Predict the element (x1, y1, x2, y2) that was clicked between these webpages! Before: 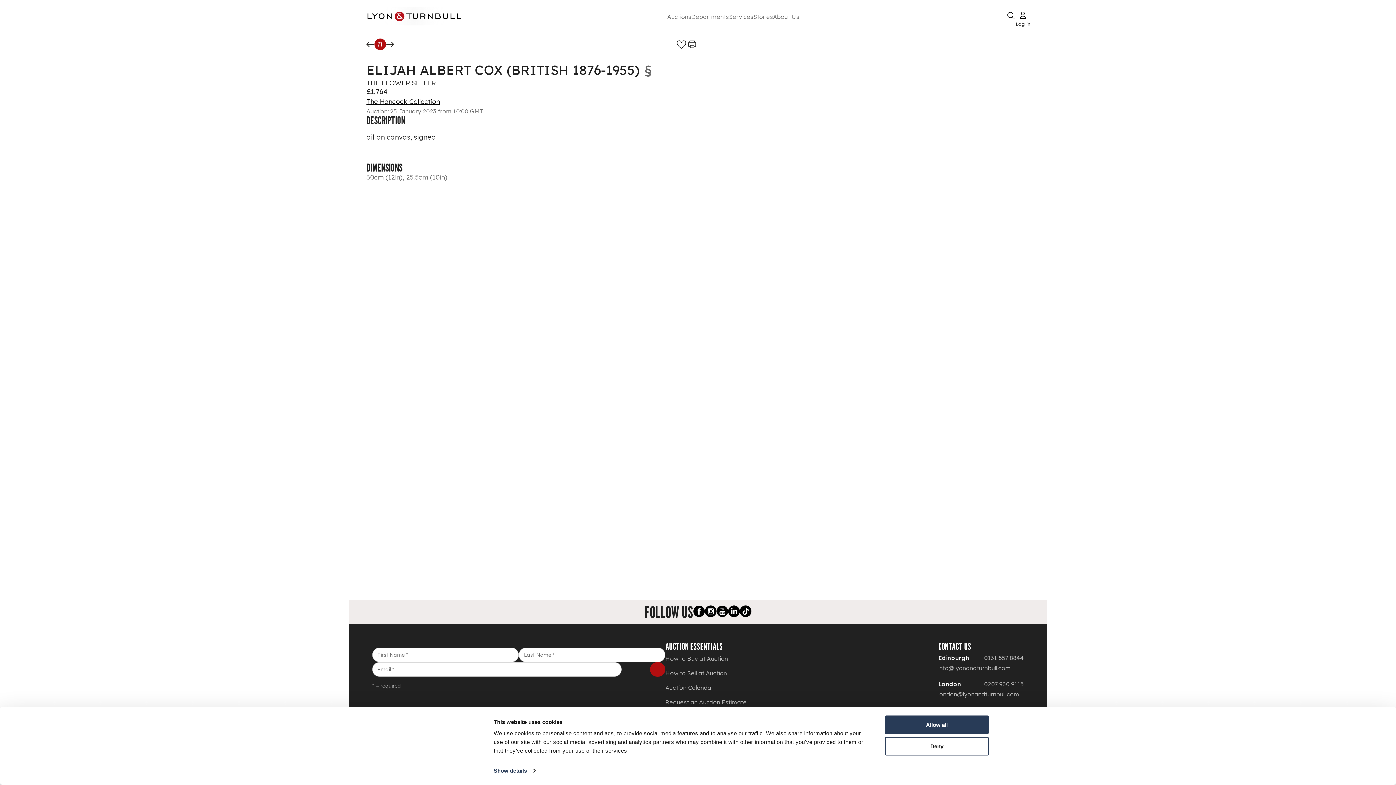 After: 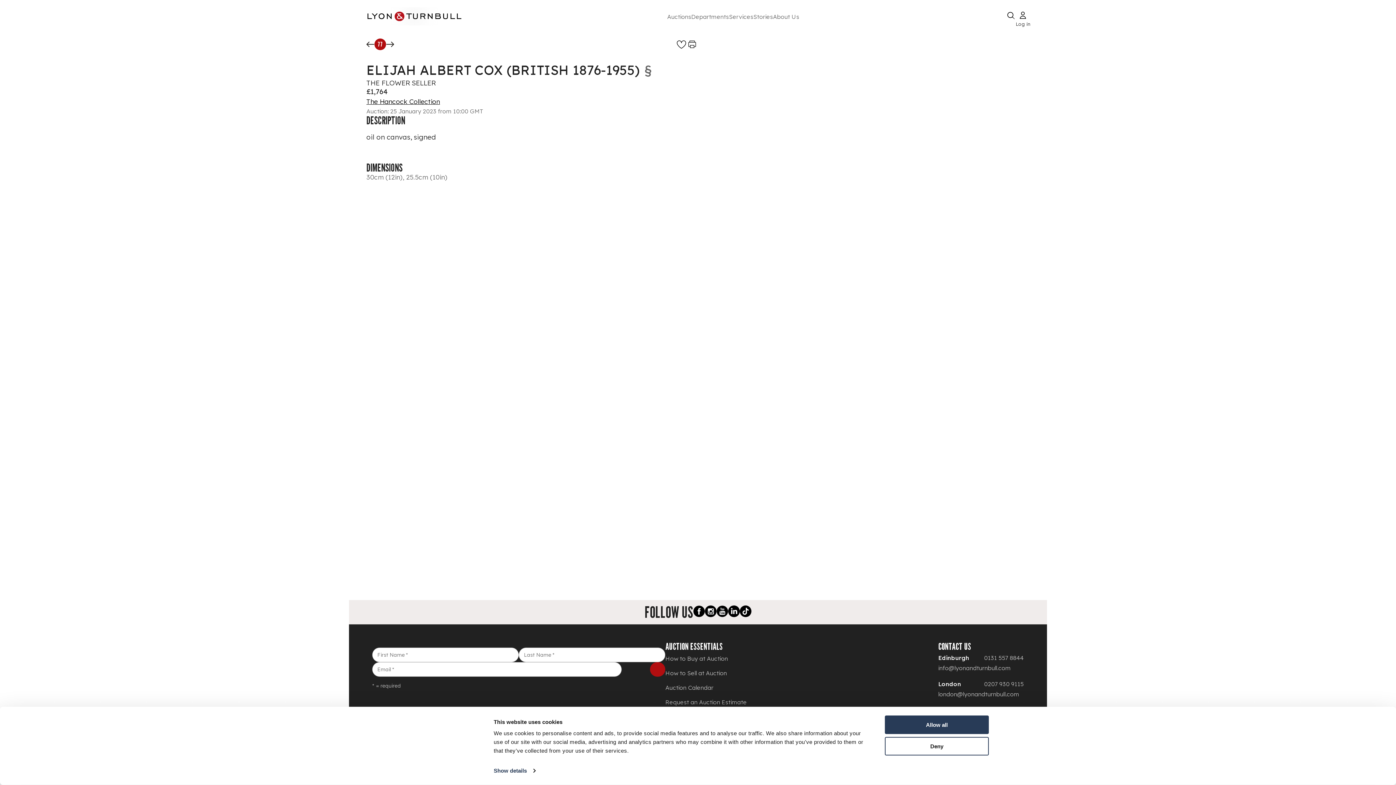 Action: label: TikTok link bbox: (739, 605, 751, 619)